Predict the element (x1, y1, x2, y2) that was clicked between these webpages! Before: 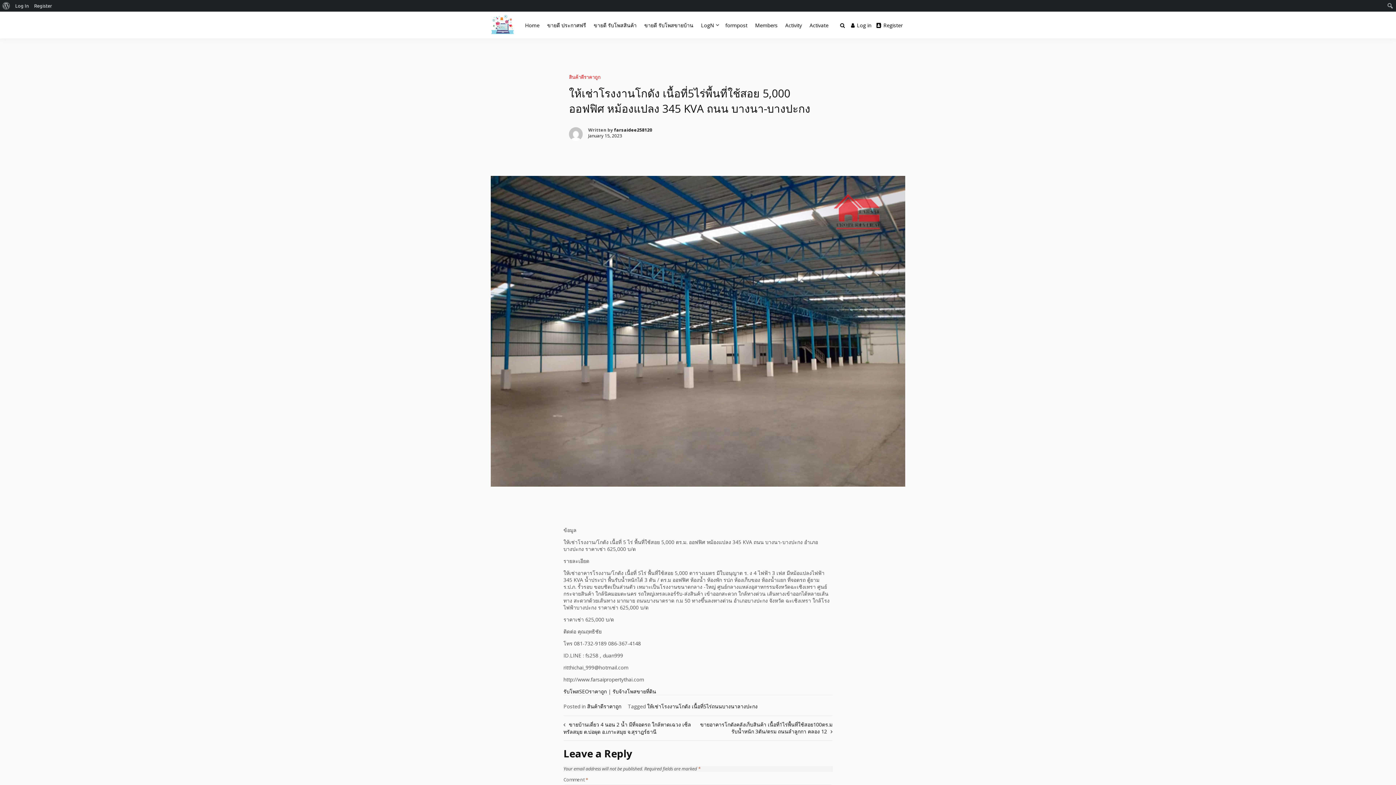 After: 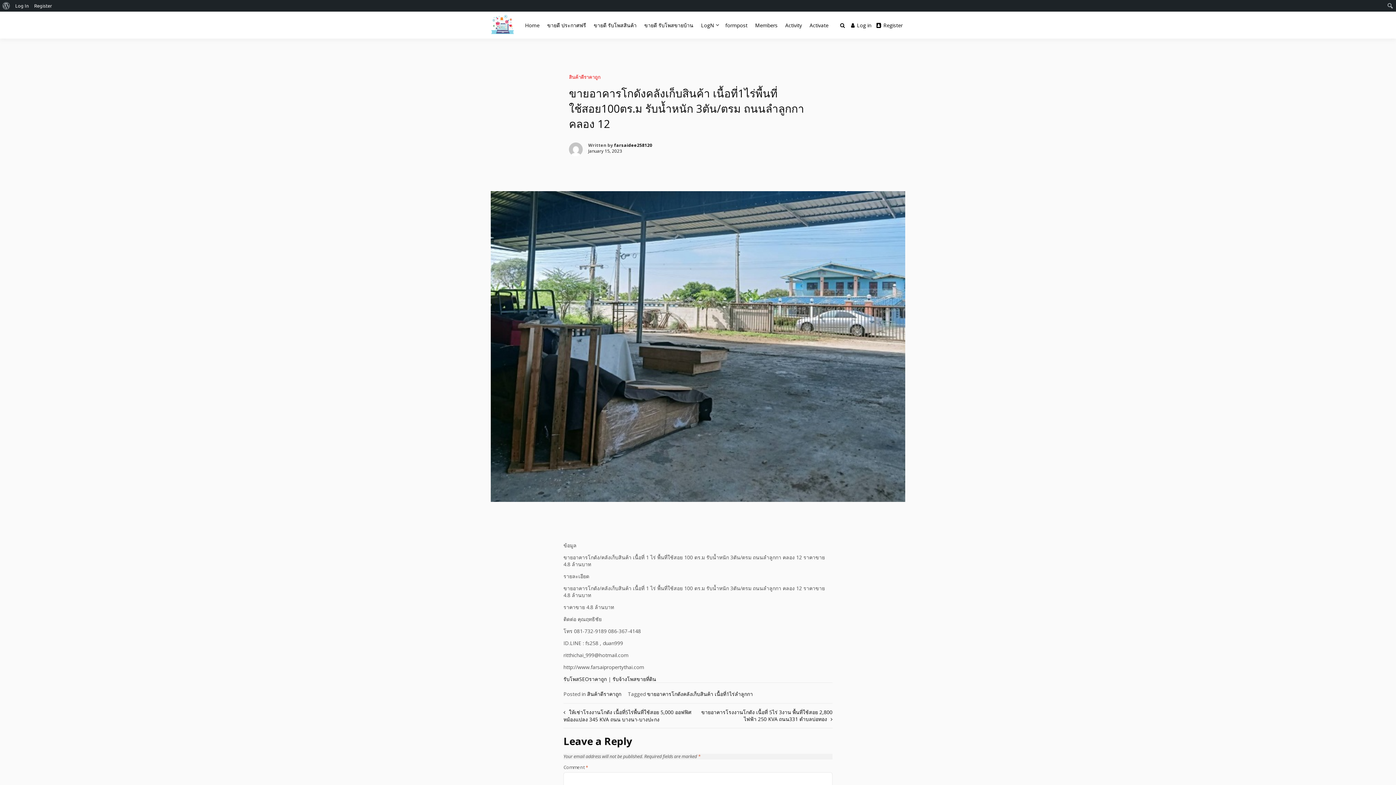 Action: label: ขายอาคารโกดังคลังเก็บสินค้า เนื้อที่1ไร่พื้นที่ใช้สอย100ตร.ม รับน้ำหนัก 3ตัน/ตรม ถนนลำลูกกา คลอง 12 bbox: (700, 721, 832, 735)